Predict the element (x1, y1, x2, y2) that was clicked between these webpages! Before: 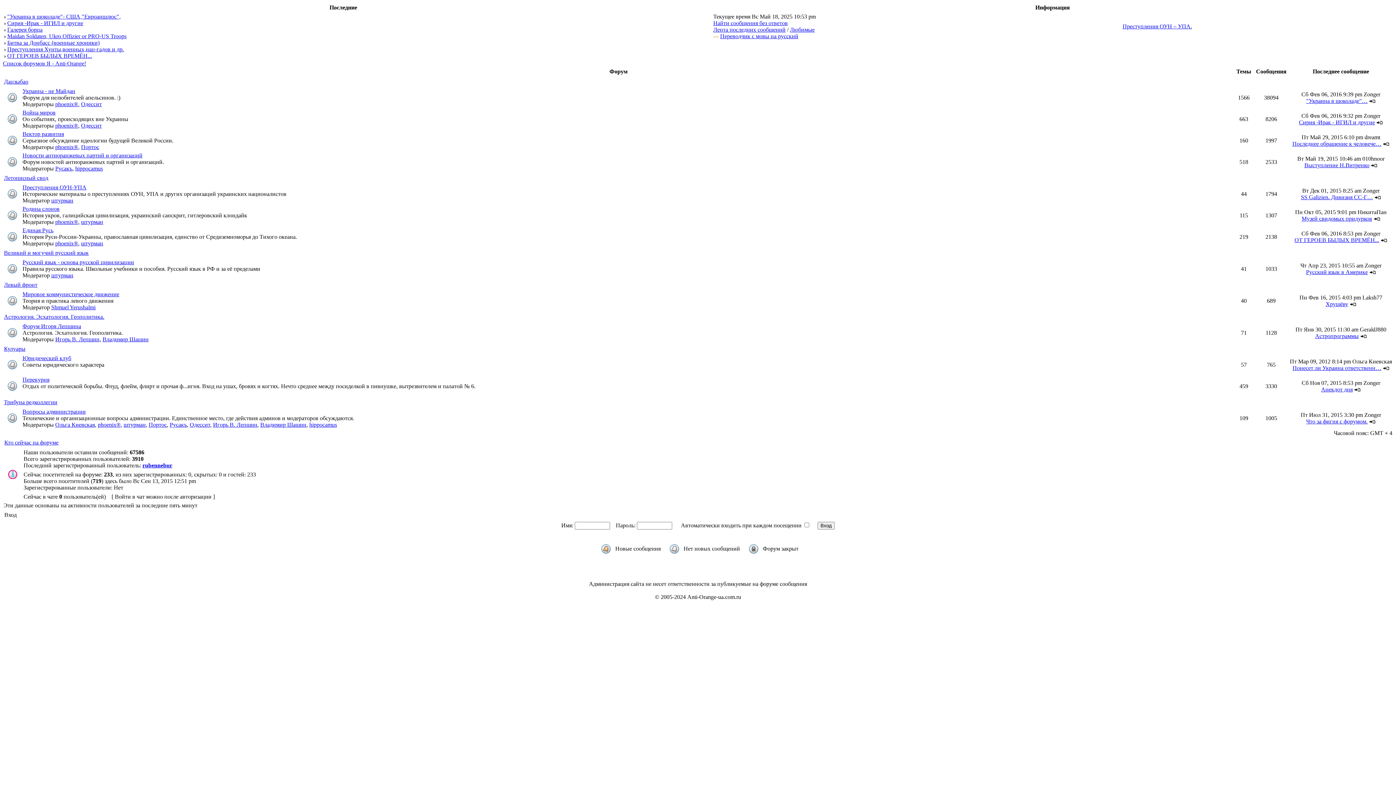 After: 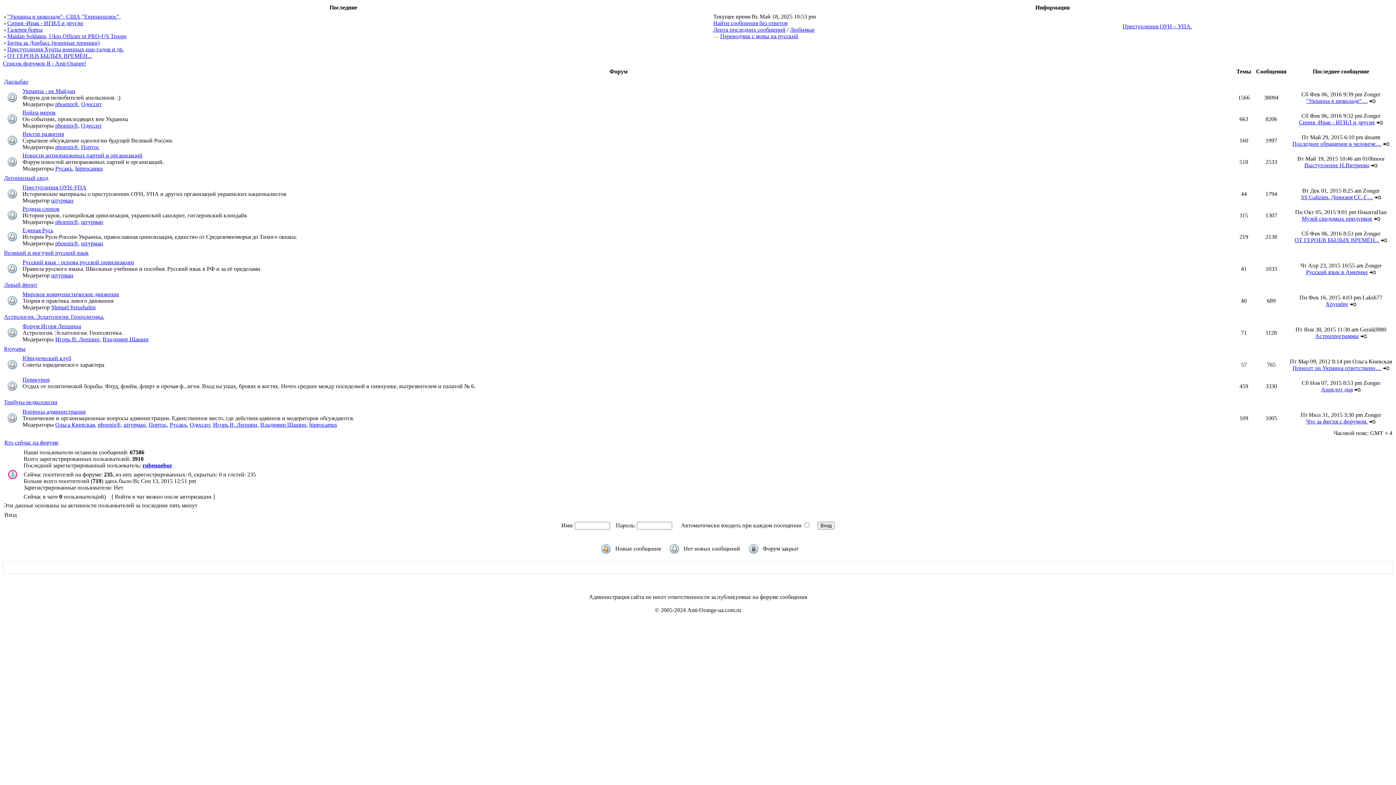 Action: bbox: (55, 165, 72, 171) label: Русакъ